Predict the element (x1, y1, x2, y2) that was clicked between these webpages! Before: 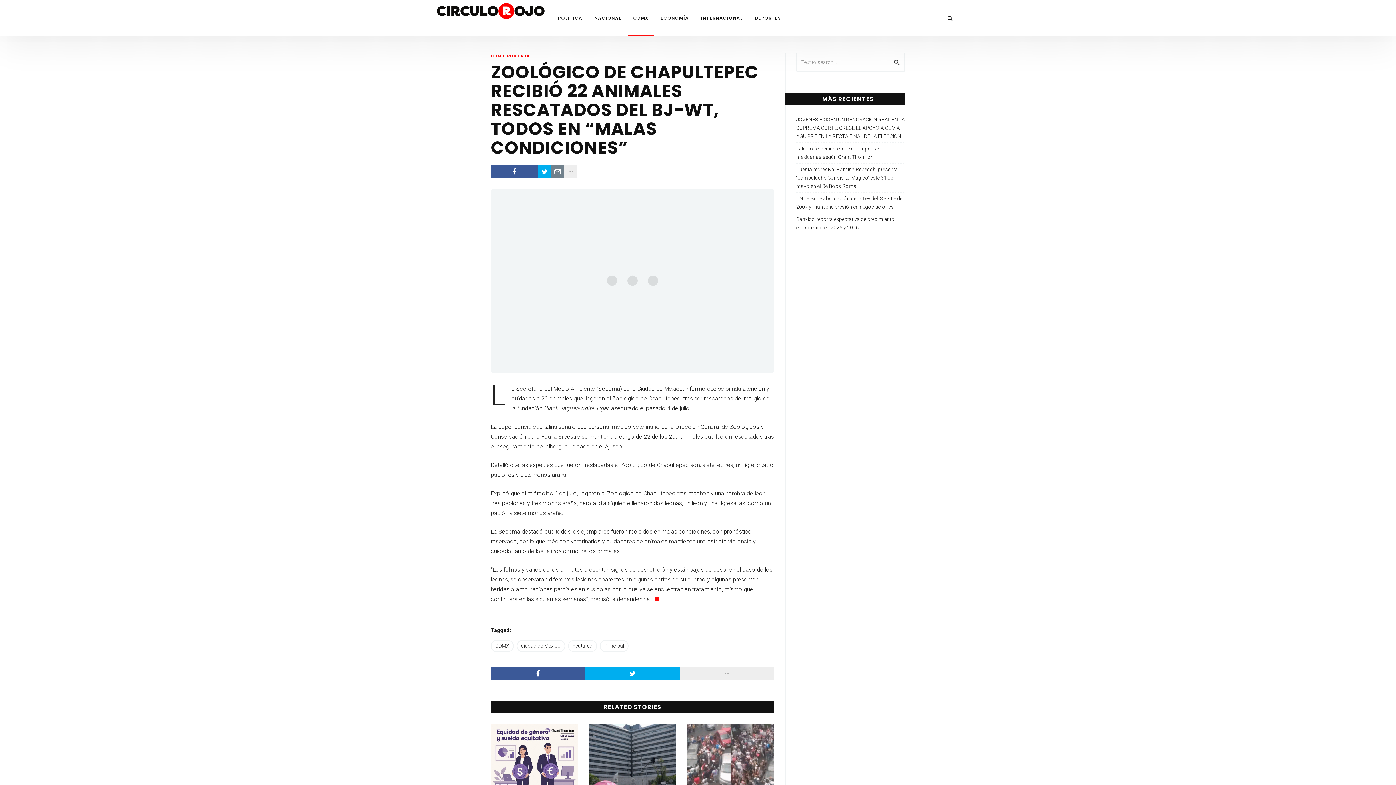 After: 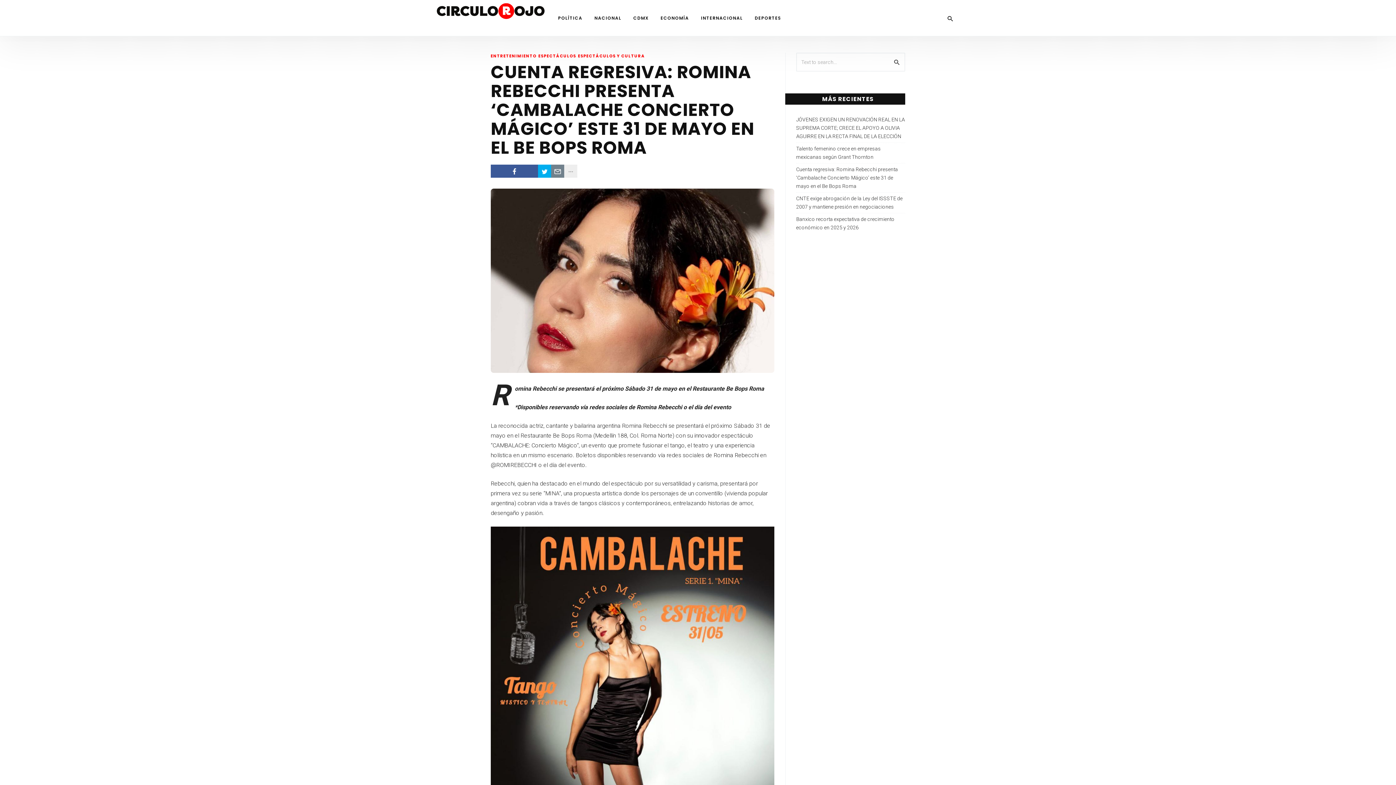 Action: label: Cuenta regresiva: Romina Rebecchi presenta ‘Cambalache Concierto Mágico’ este 31 de mayo en el Be Bops Roma bbox: (796, 166, 898, 189)